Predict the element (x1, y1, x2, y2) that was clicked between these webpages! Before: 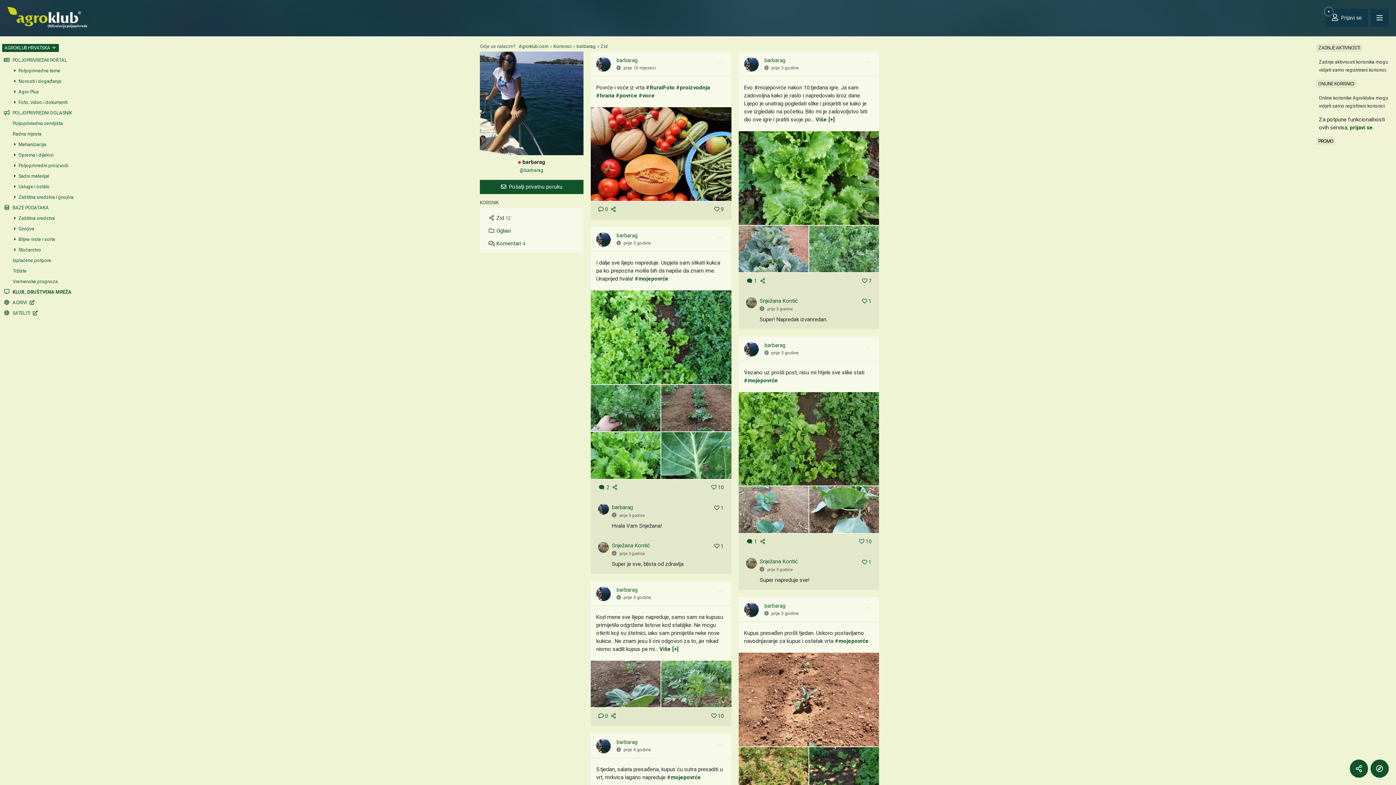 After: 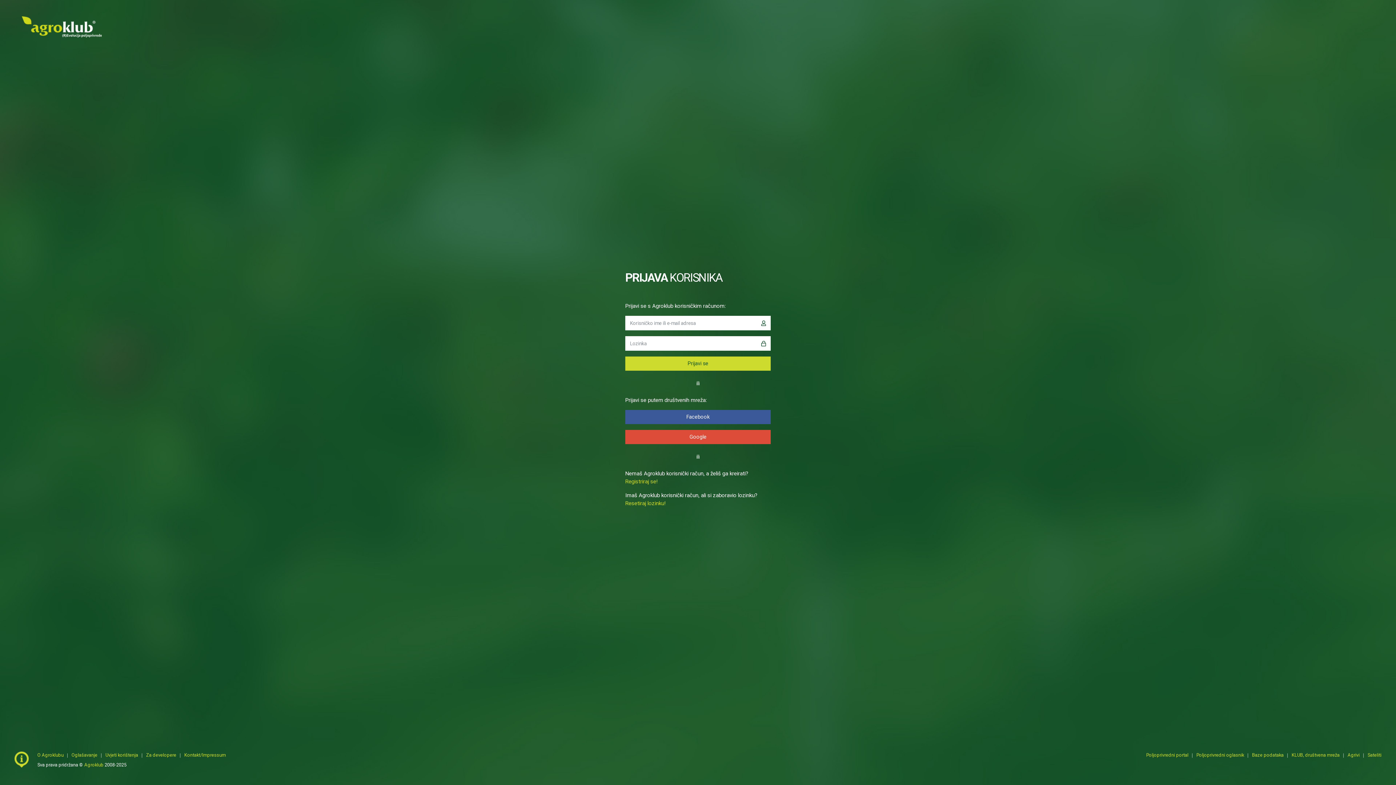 Action: label:  10 bbox: (711, 483, 724, 492)